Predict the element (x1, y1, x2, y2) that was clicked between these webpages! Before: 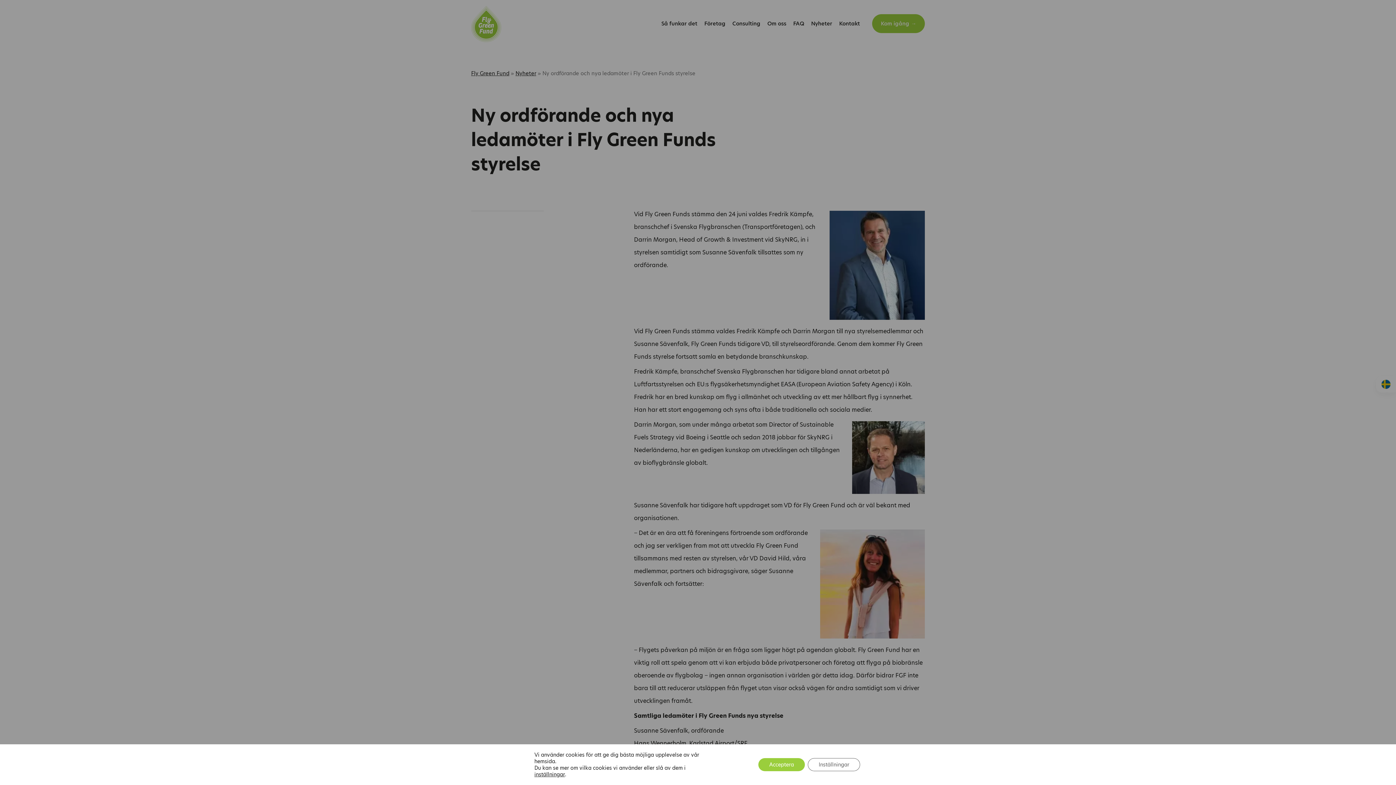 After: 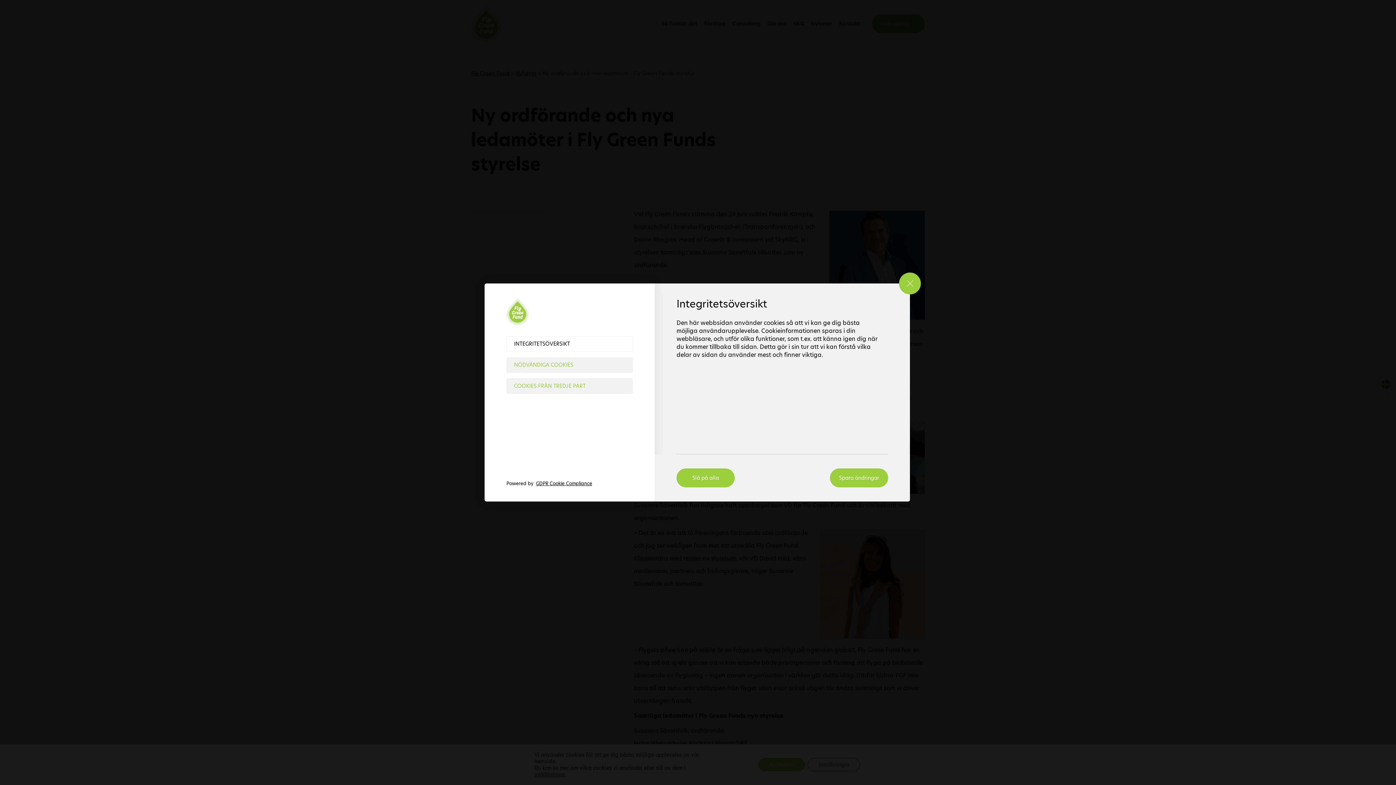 Action: label: inställningar bbox: (534, 771, 565, 778)